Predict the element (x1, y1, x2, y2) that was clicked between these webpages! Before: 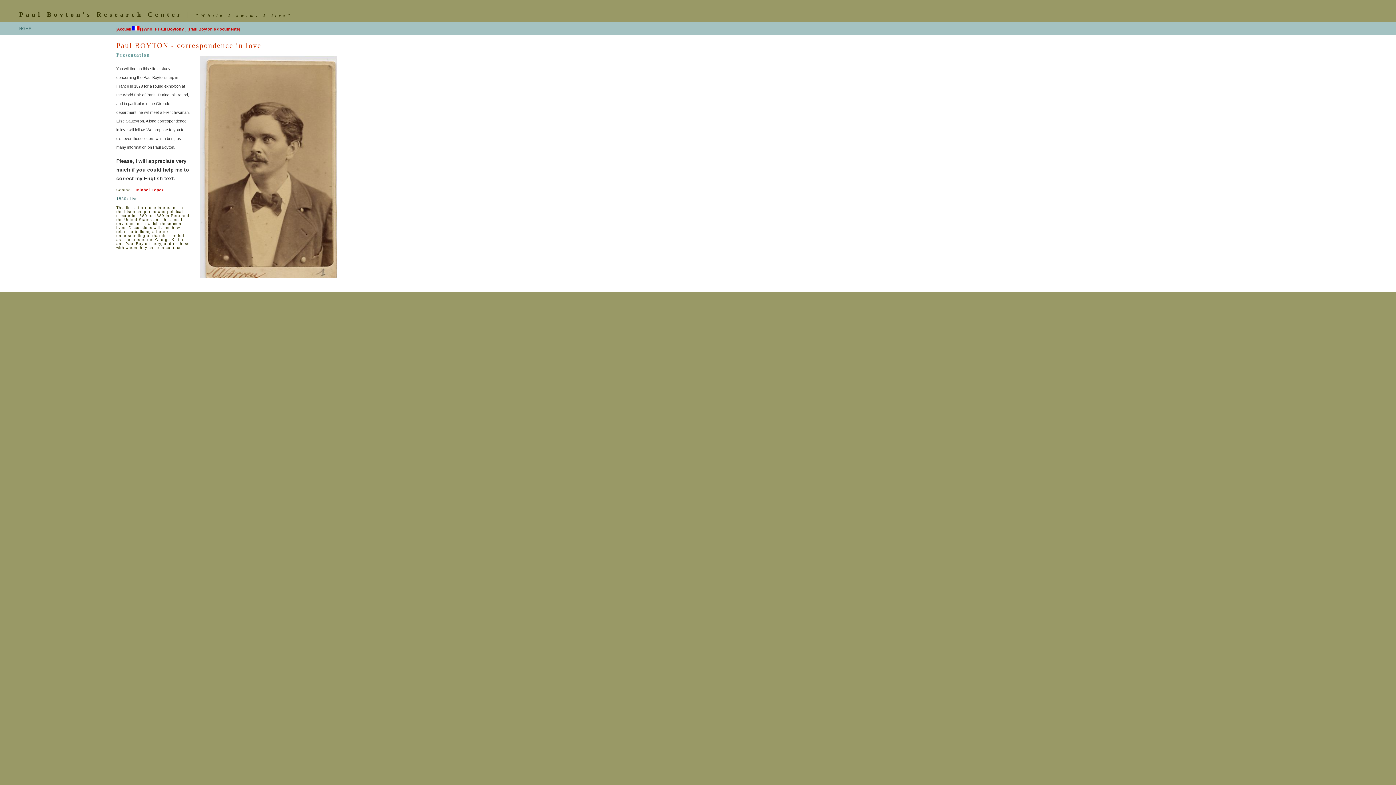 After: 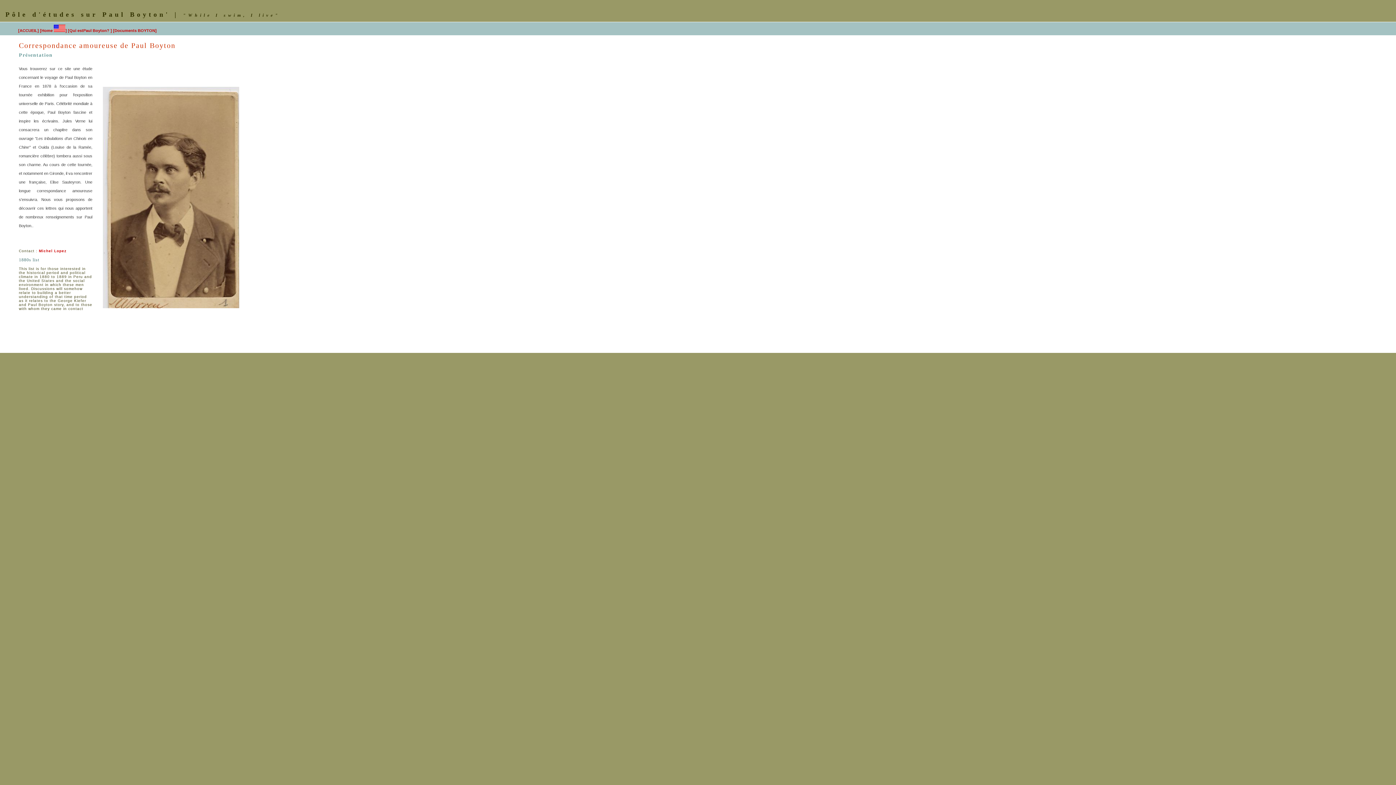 Action: bbox: (115, 26, 141, 31) label: [Accueil ]